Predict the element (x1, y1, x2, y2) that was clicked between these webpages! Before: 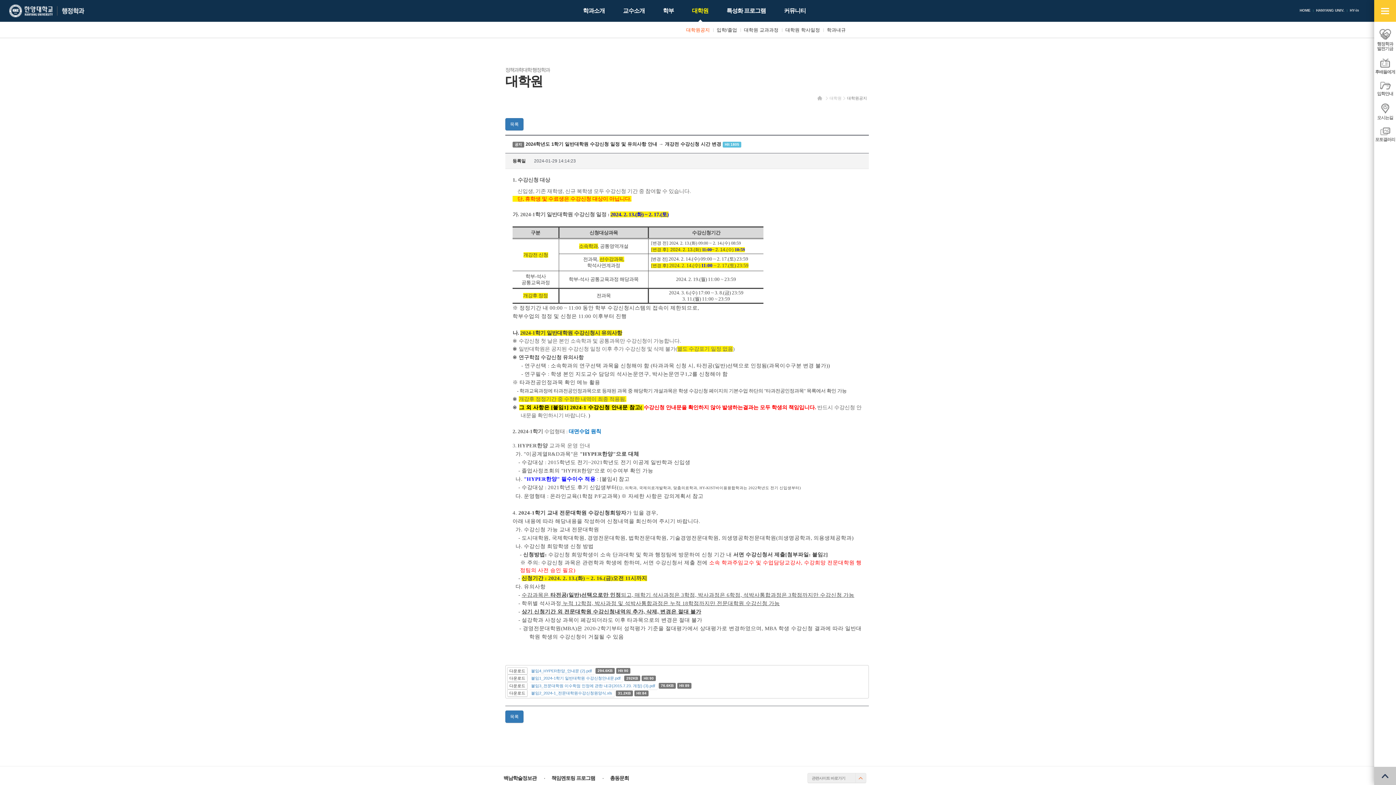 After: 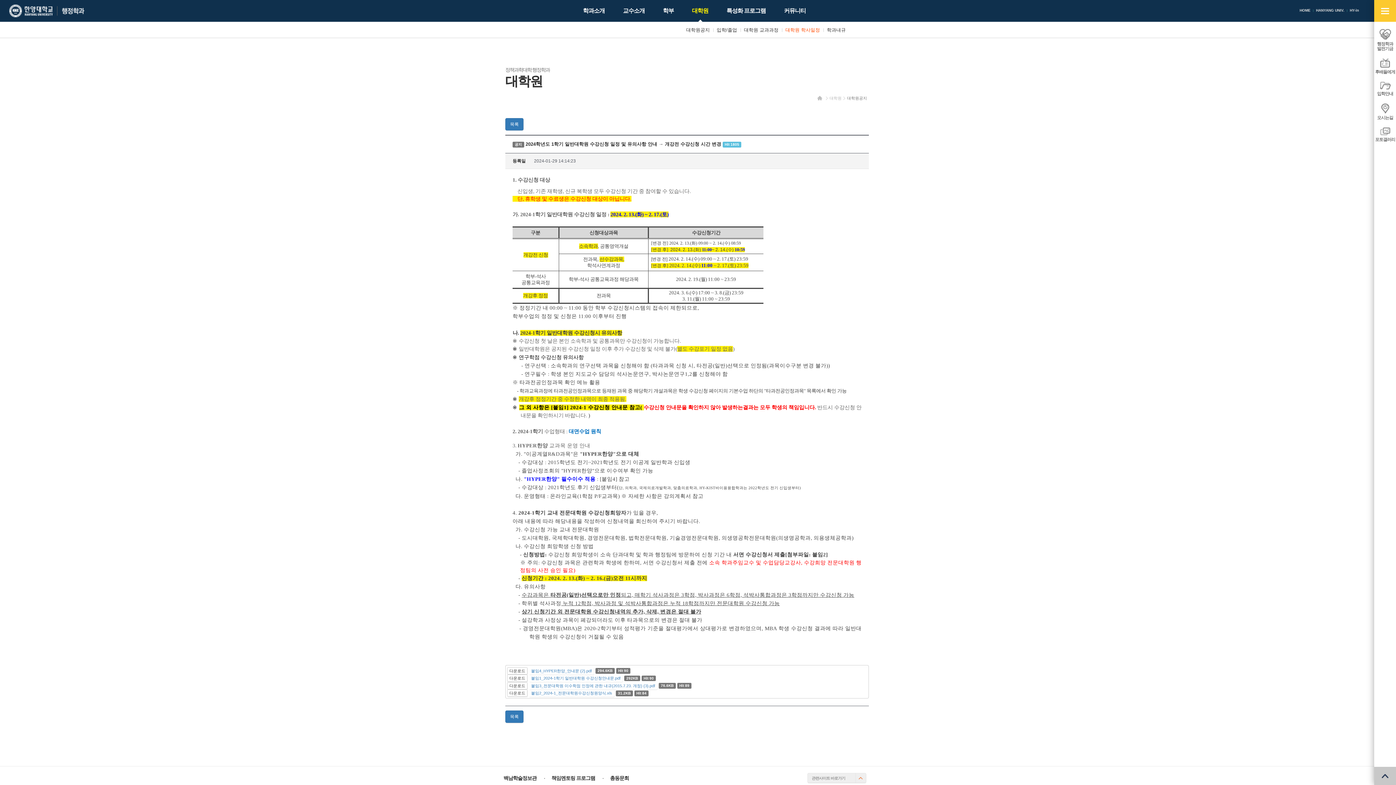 Action: label: 대학원 학사일정 bbox: (782, 21, 823, 38)